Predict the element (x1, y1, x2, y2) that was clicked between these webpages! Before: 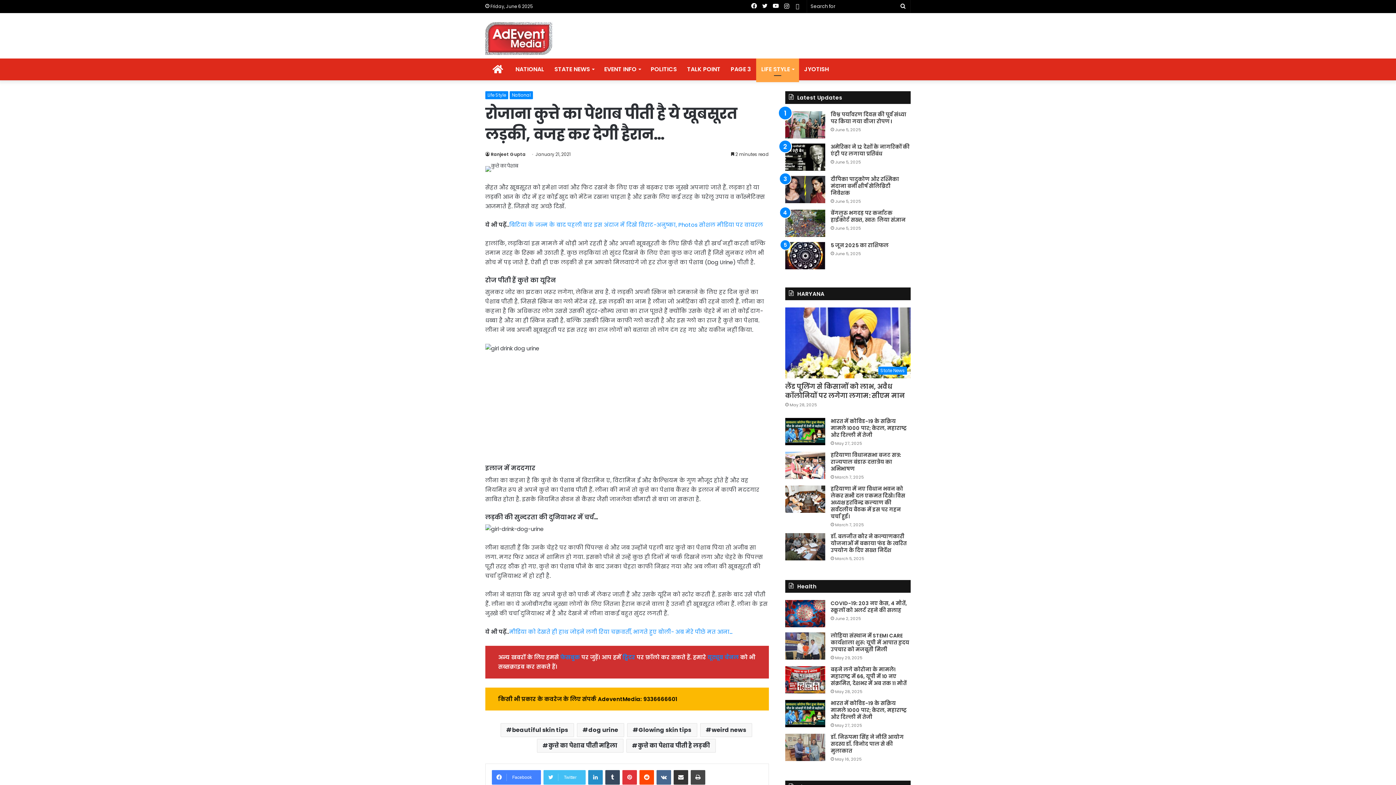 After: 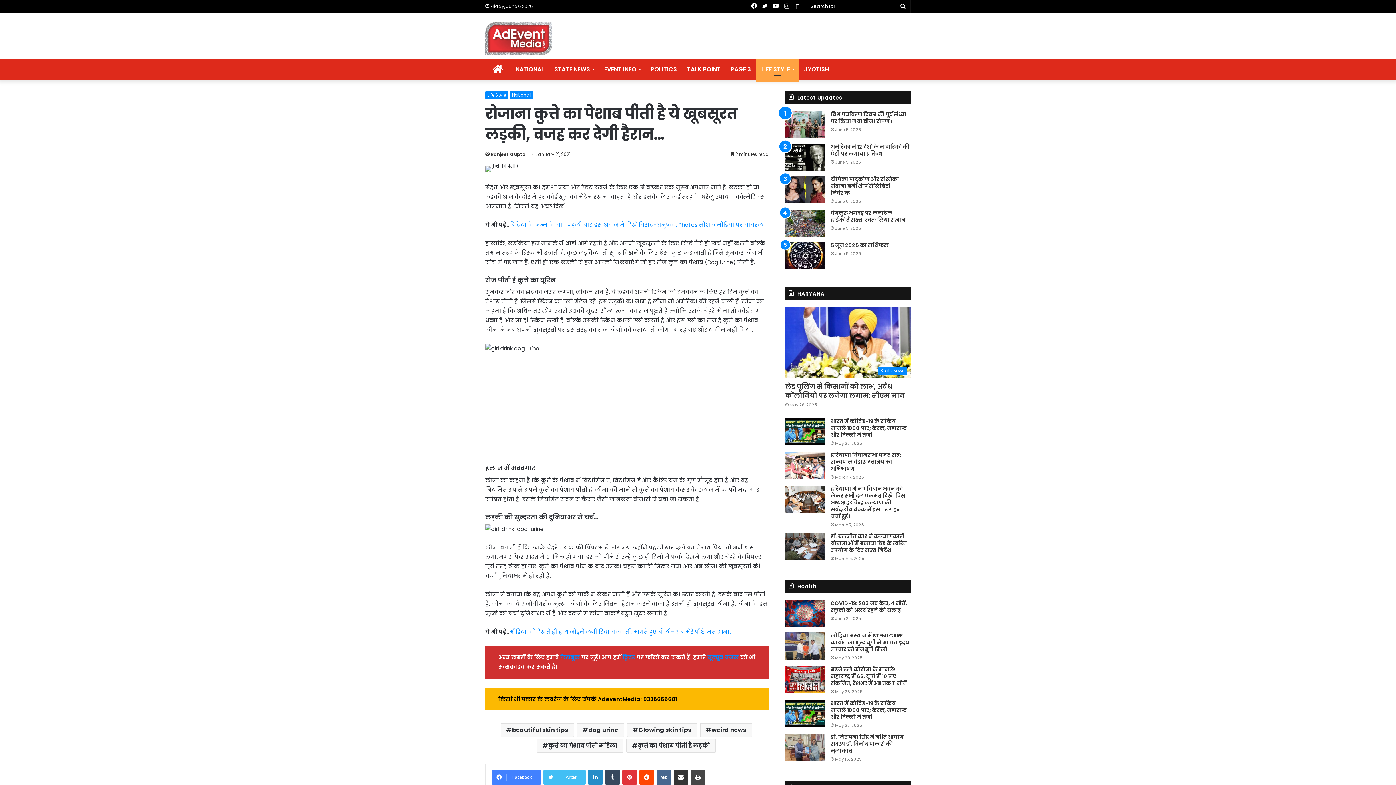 Action: bbox: (781, 0, 792, 12) label: Instagram